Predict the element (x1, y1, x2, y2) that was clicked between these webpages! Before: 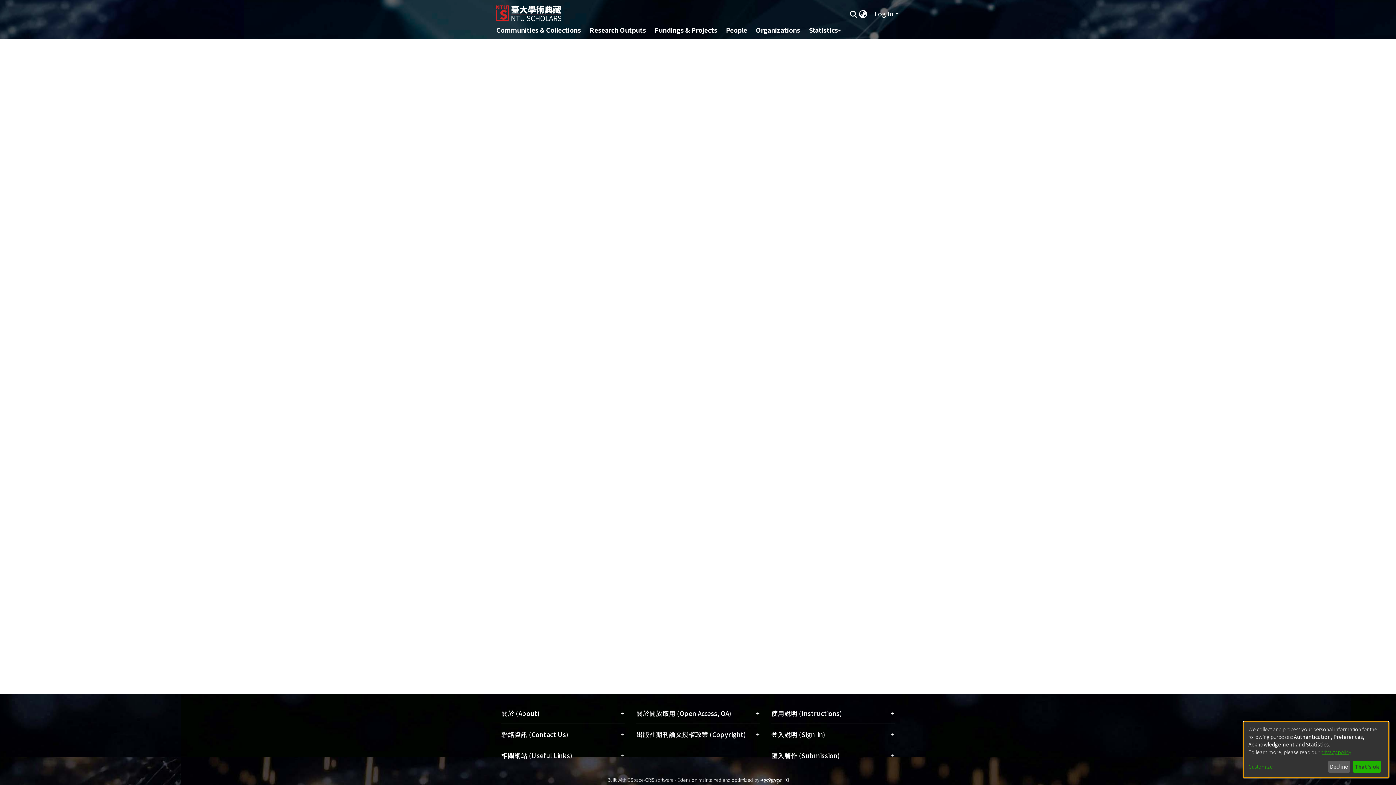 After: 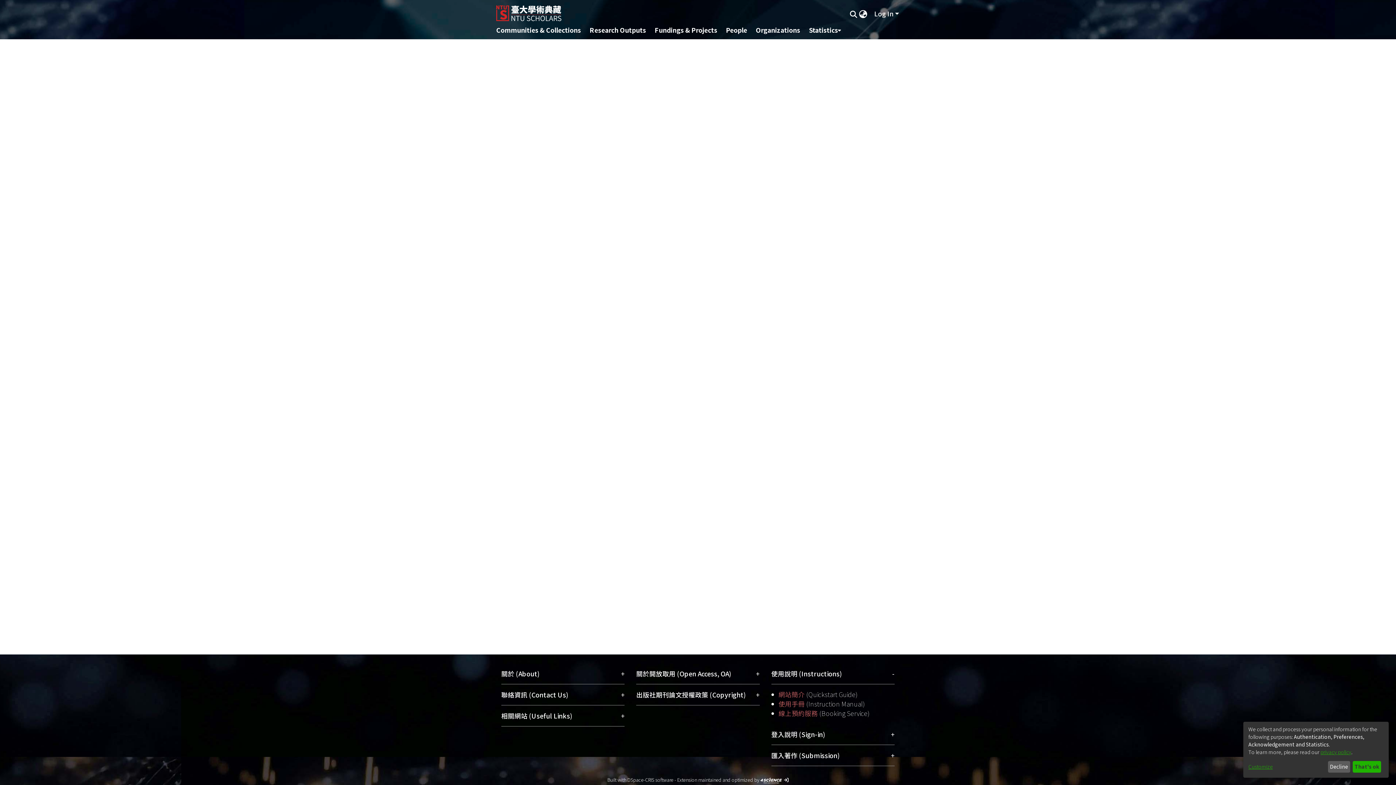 Action: label: 使用說明 (Instructions)
+ bbox: (771, 703, 894, 724)